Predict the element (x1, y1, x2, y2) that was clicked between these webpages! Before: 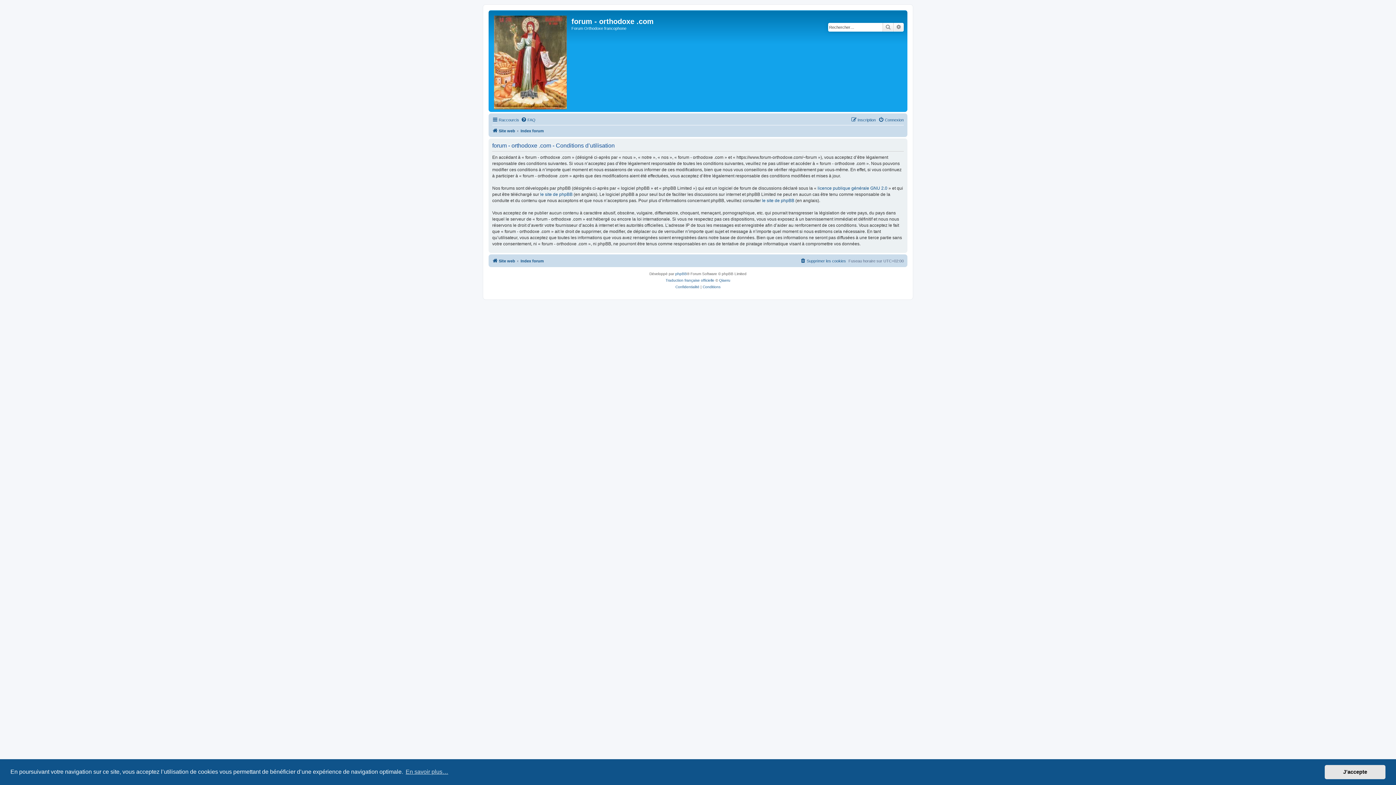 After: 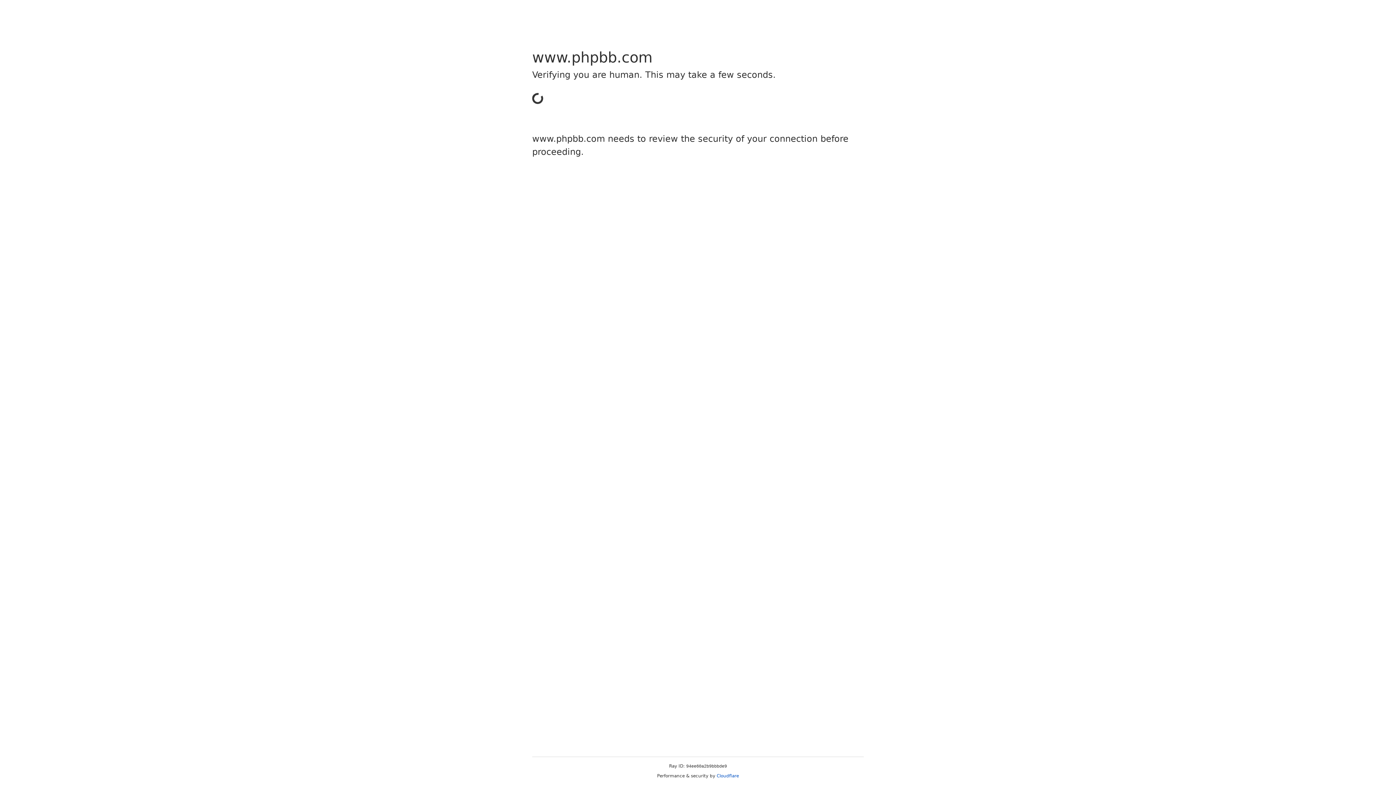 Action: bbox: (762, 197, 794, 204) label: le site de phpBB